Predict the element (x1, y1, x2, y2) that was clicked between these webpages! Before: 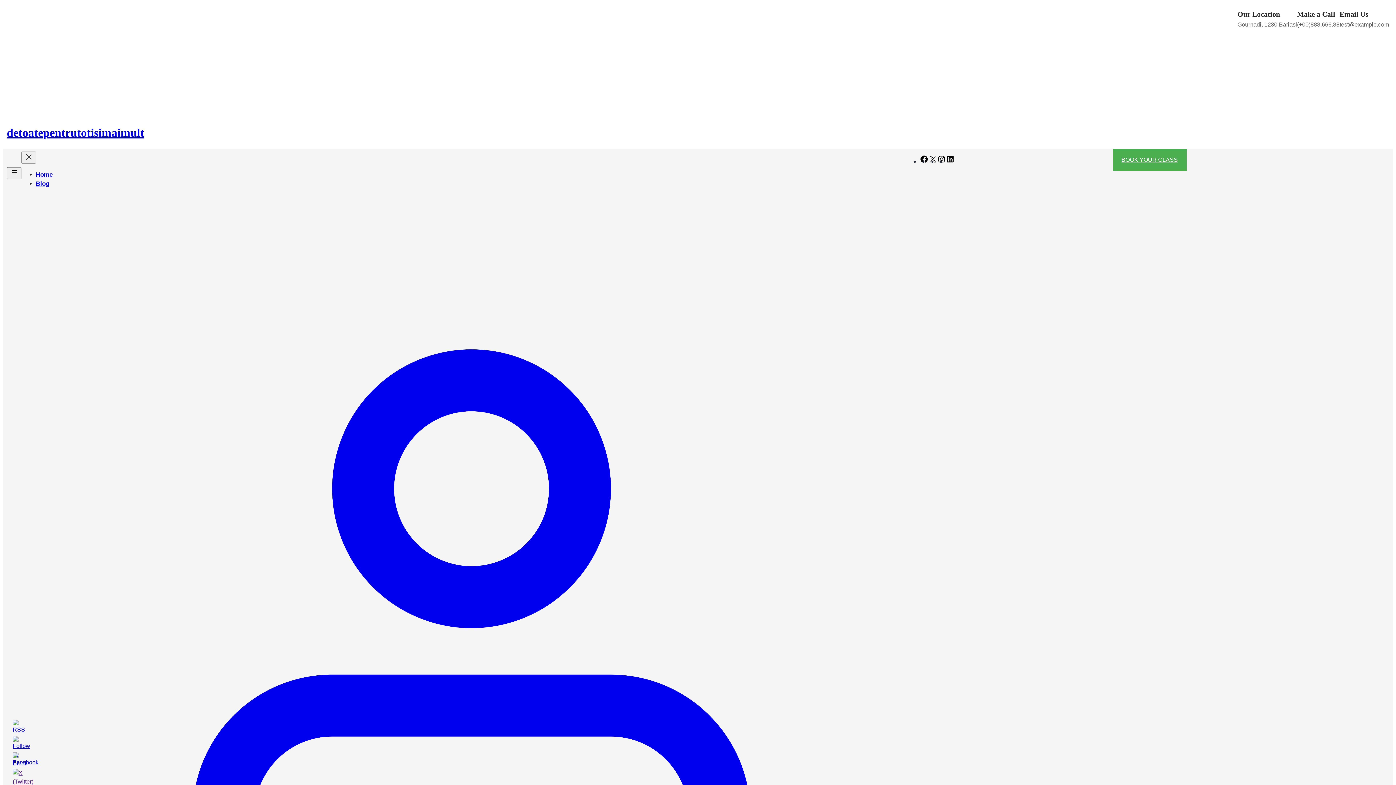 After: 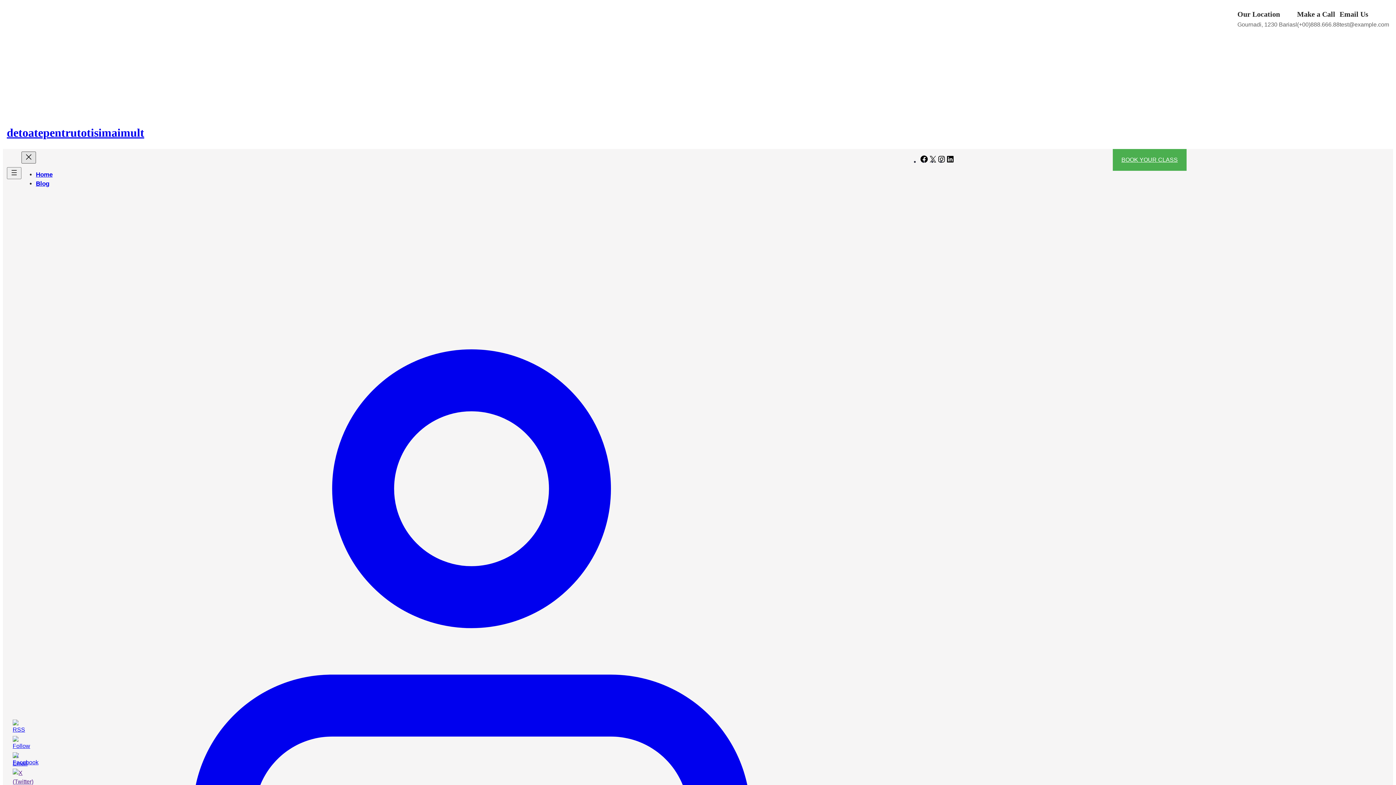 Action: label: Close menu bbox: (21, 151, 35, 163)